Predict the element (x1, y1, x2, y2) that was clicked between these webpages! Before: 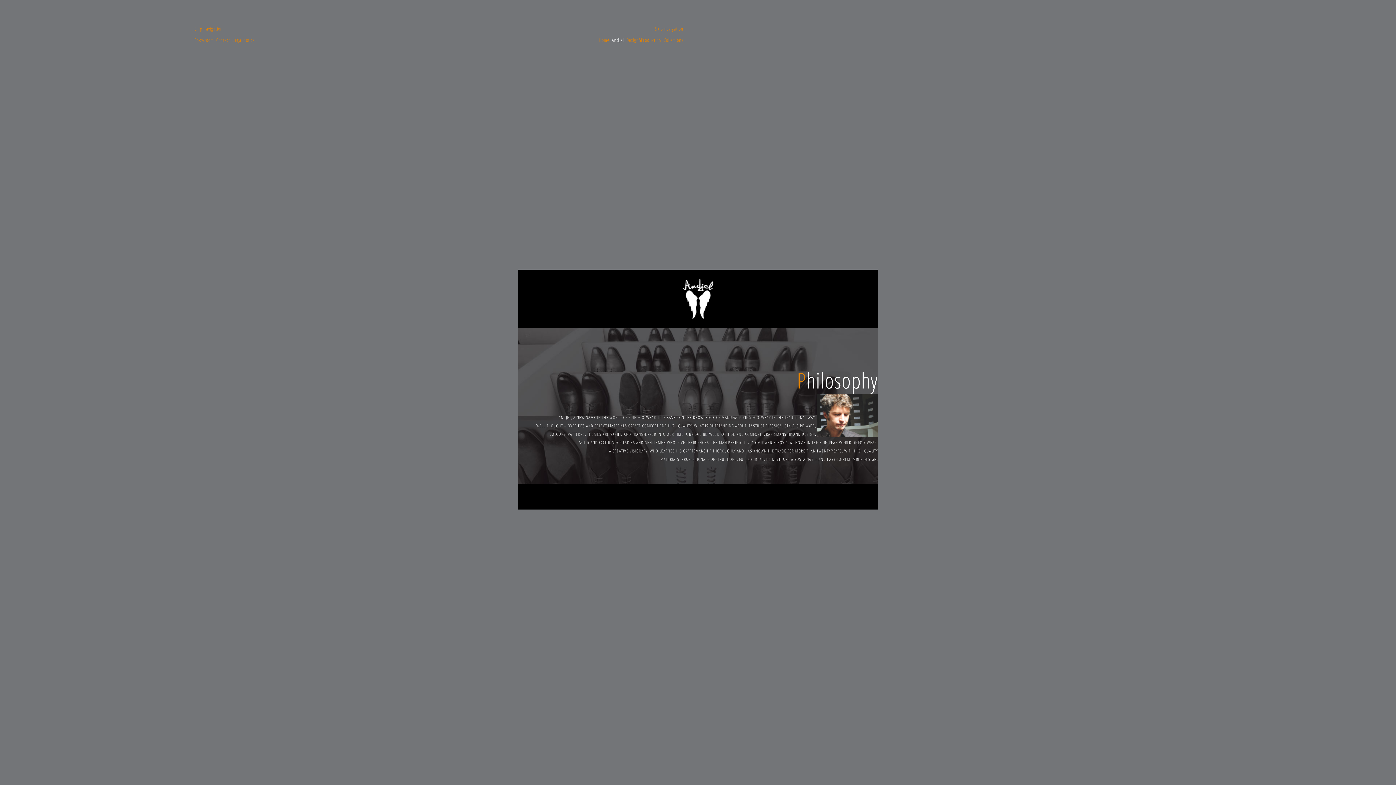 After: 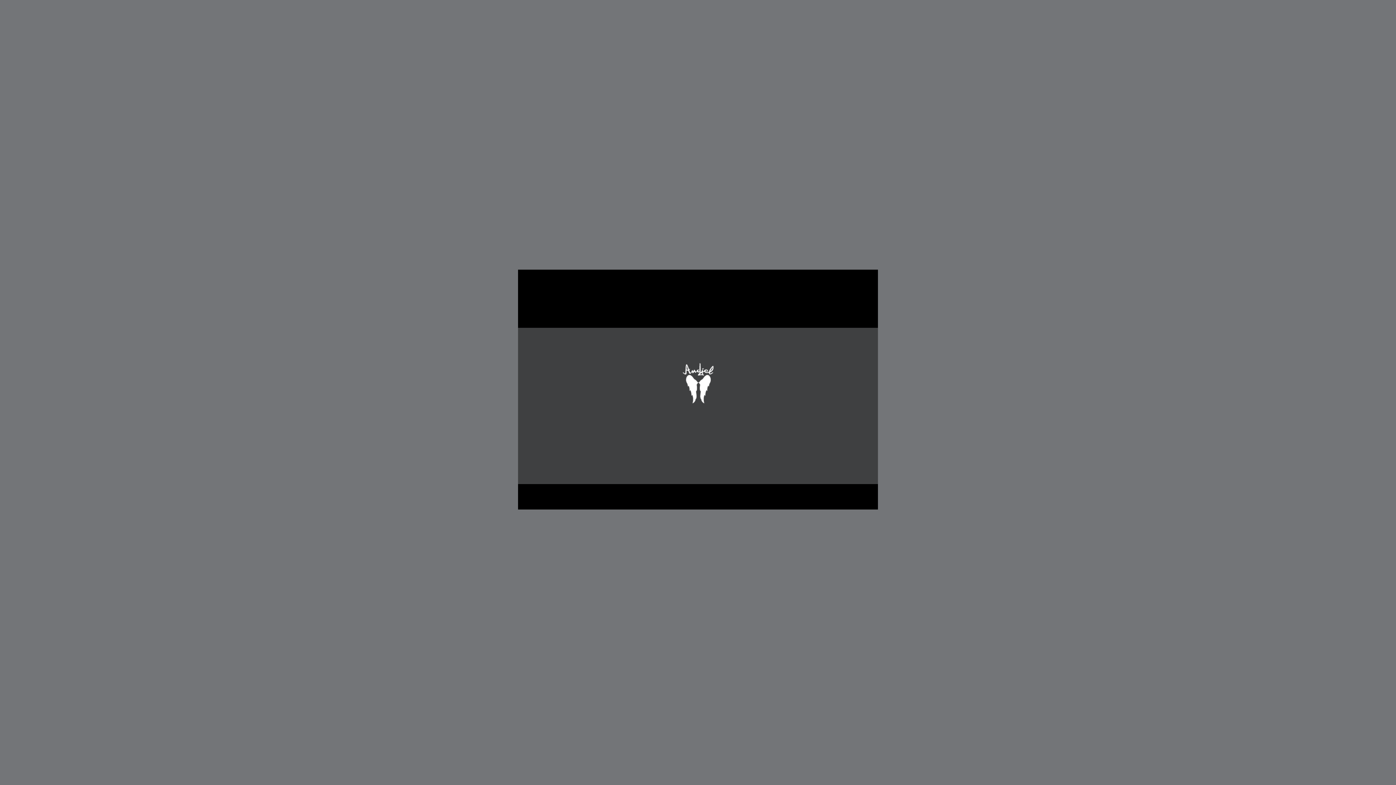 Action: label: Home bbox: (599, 36, 609, 43)